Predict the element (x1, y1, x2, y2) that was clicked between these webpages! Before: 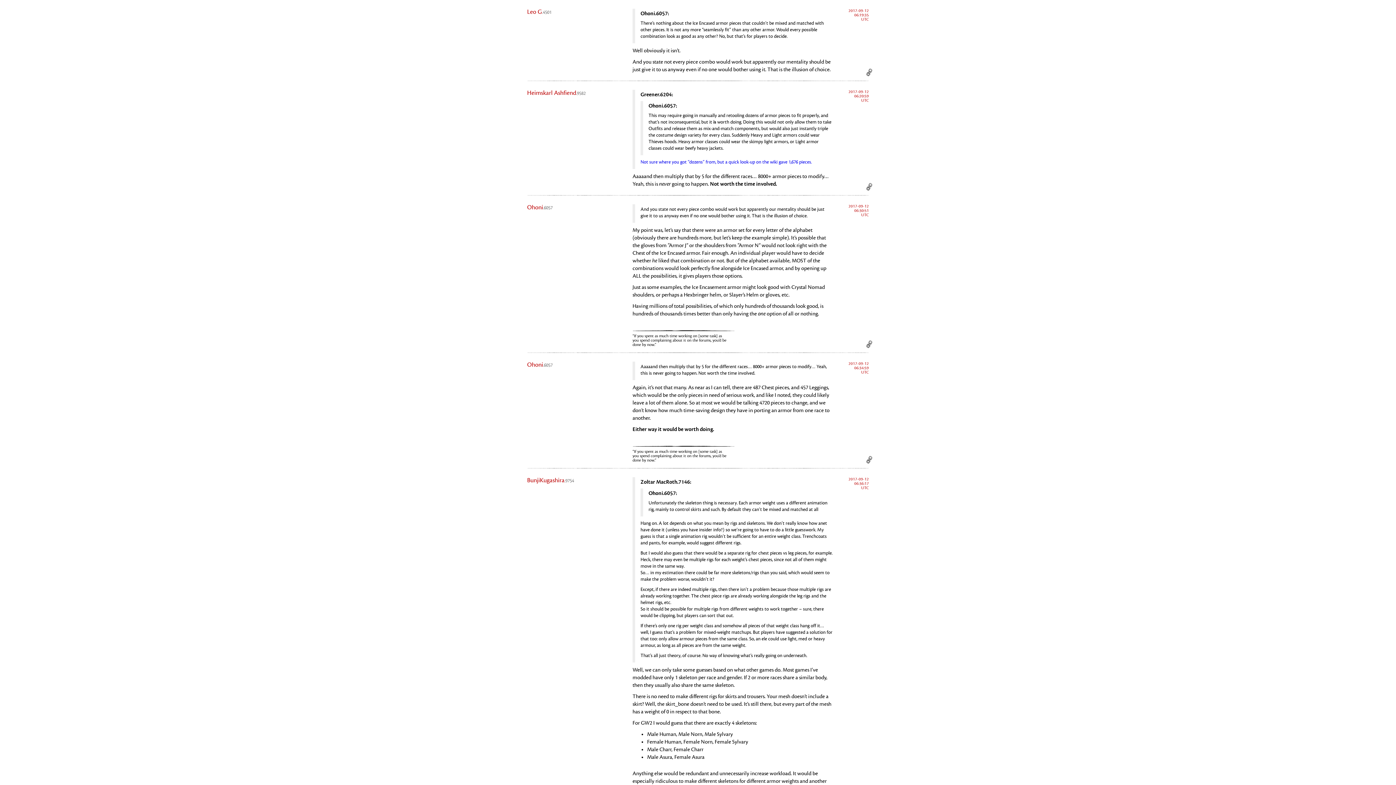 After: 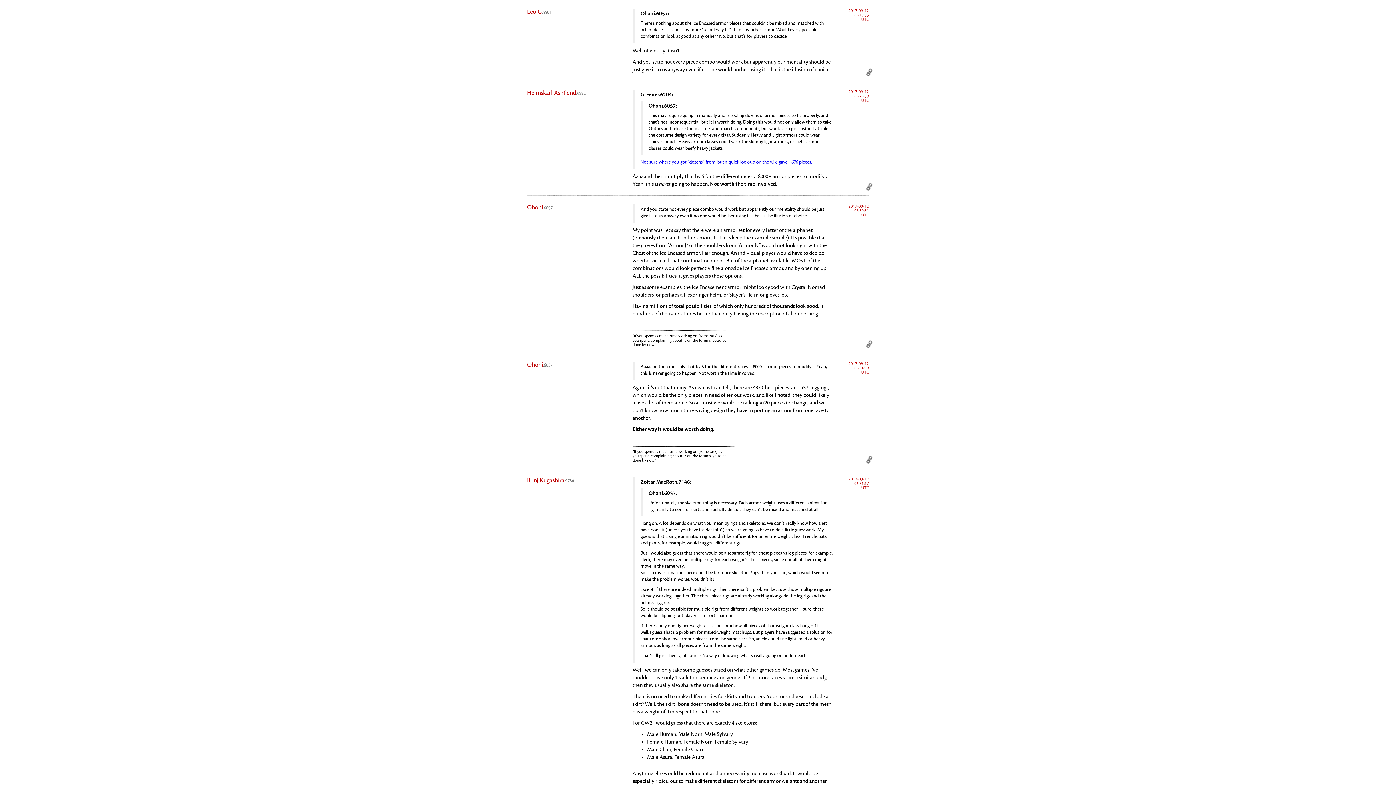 Action: label: Permalink bbox: (866, 68, 872, 76)